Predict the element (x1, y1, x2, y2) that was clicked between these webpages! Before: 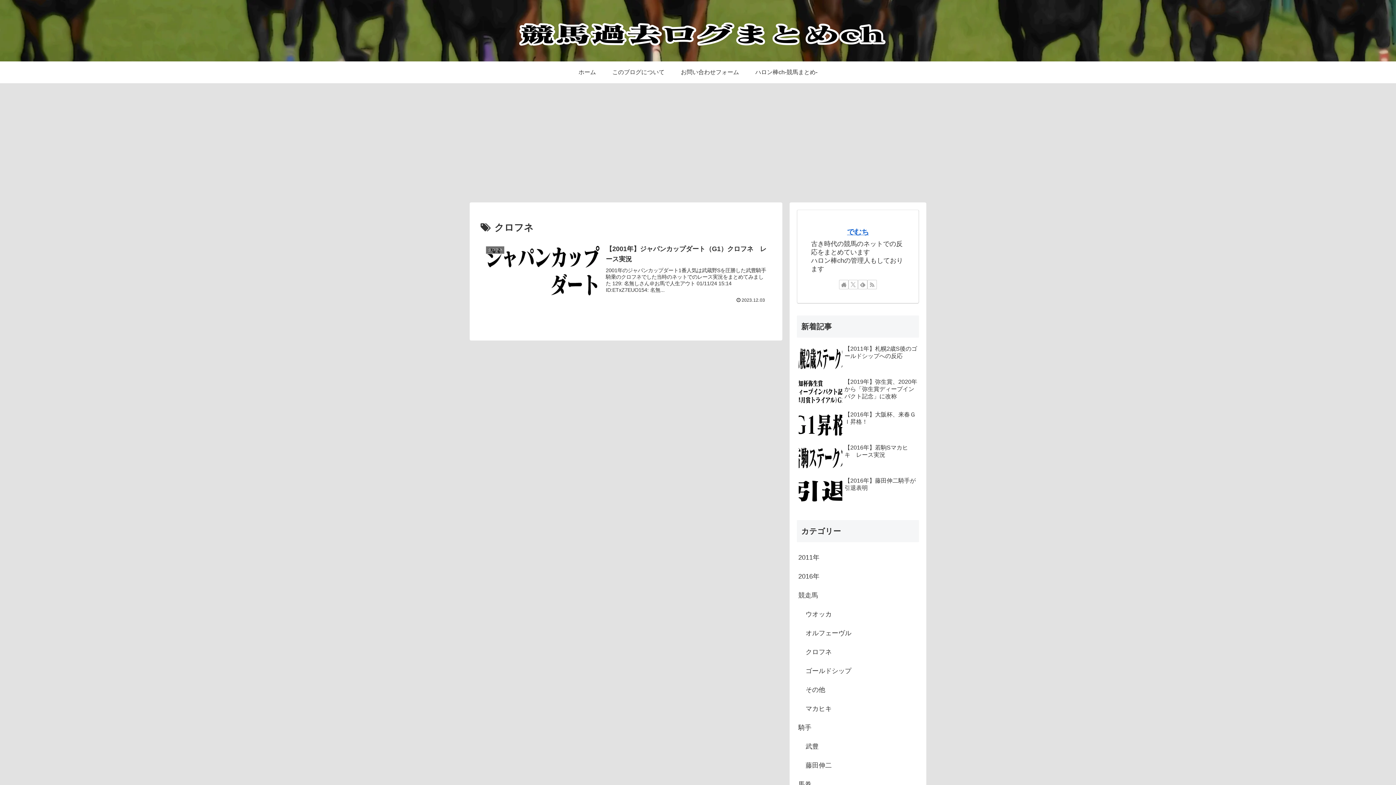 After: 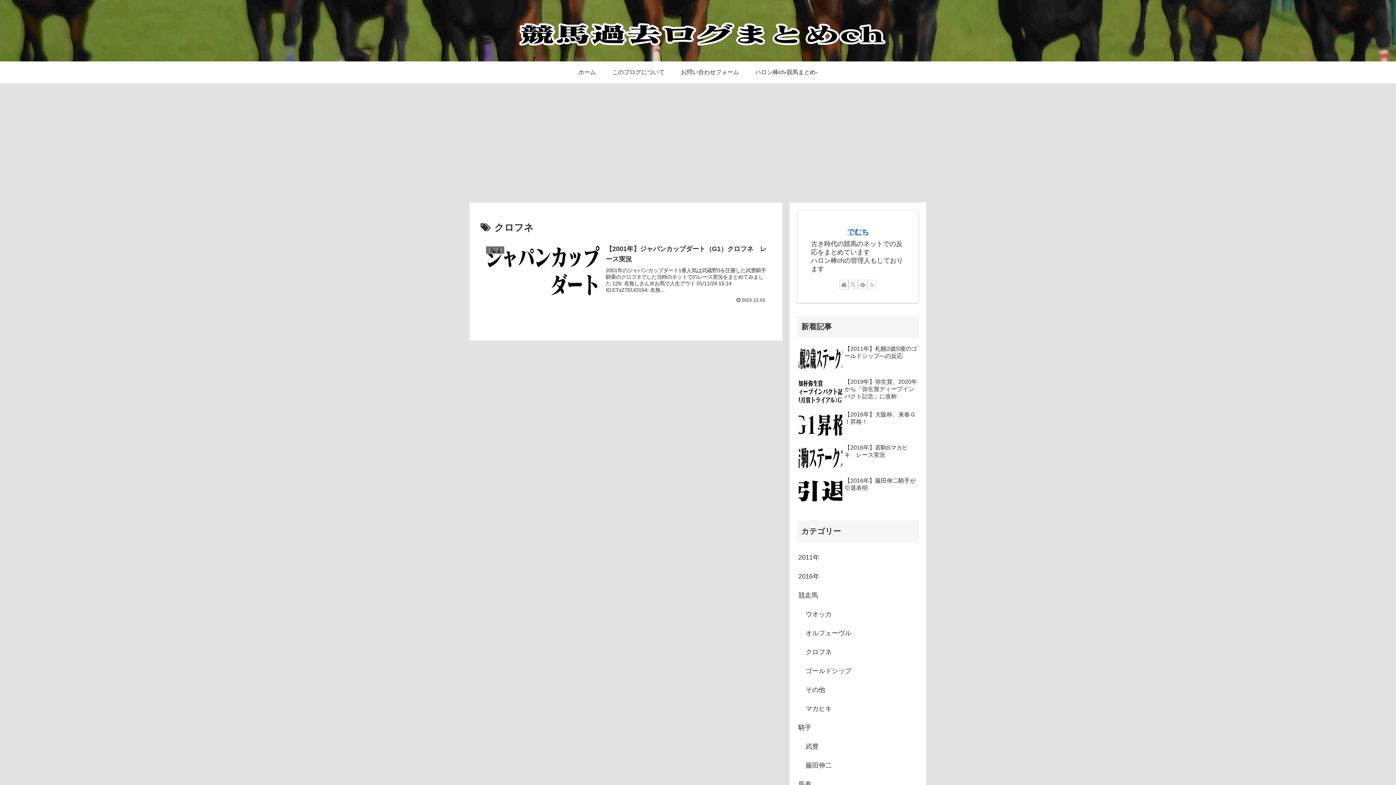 Action: bbox: (867, 280, 877, 289) label: RSSで更新情報を購読